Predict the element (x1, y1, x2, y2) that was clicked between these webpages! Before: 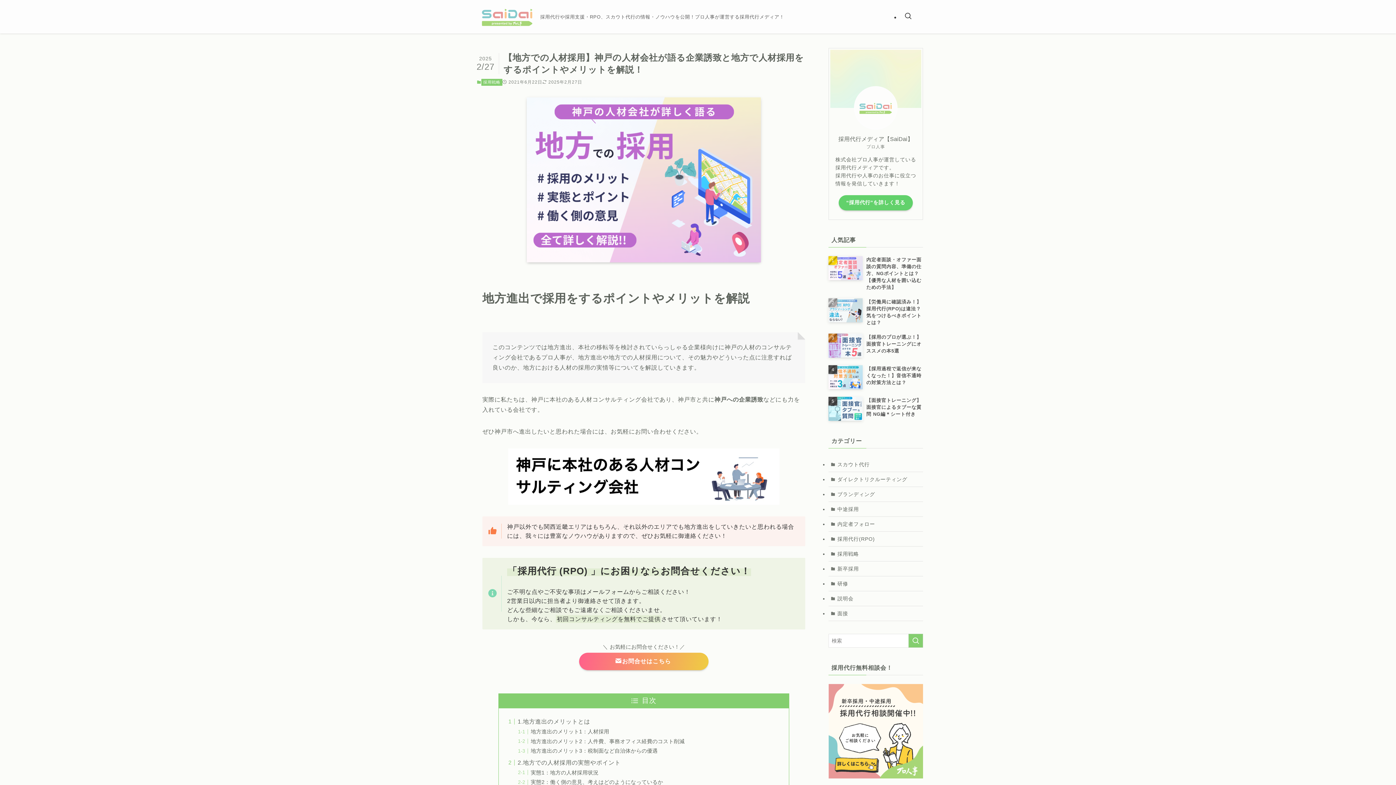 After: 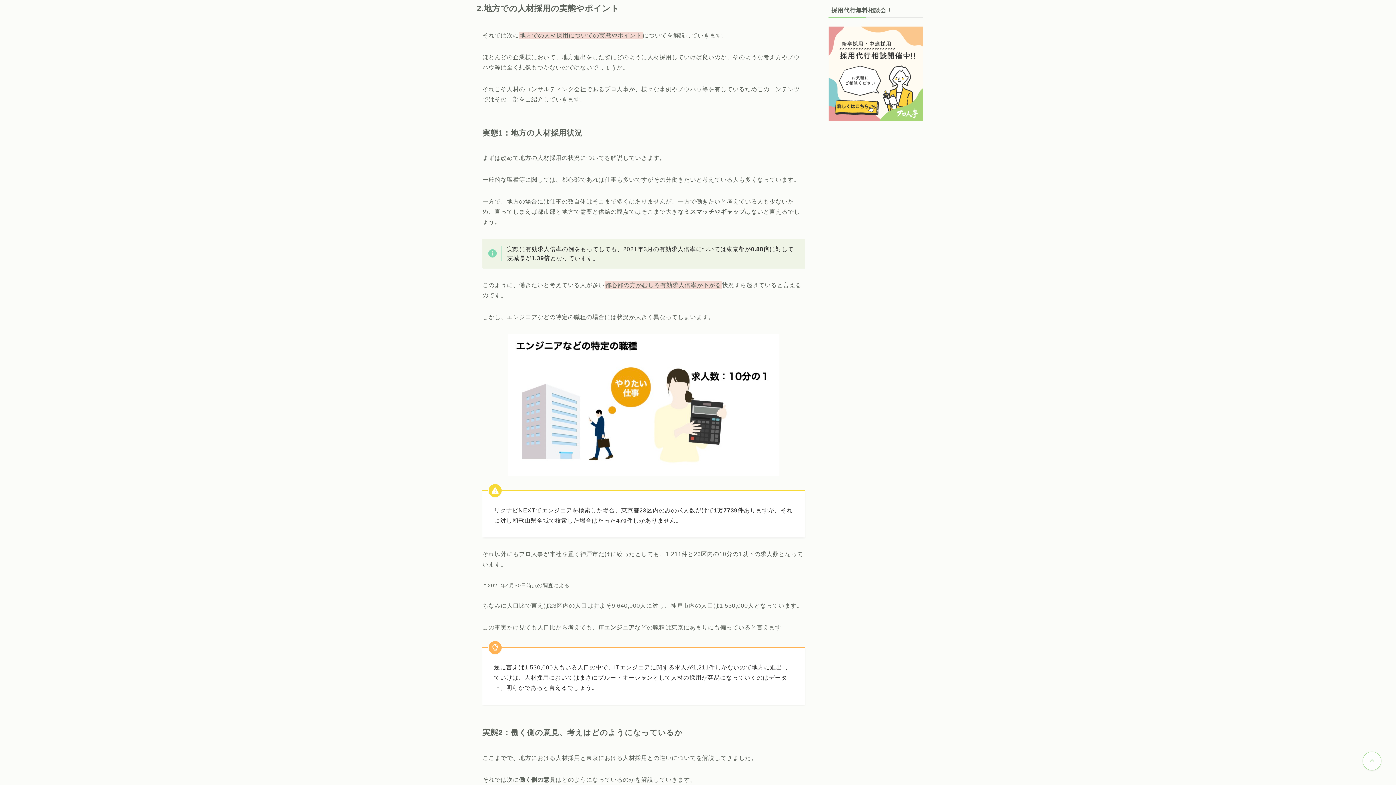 Action: bbox: (517, 760, 620, 766) label: 2.地方での人材採用の実態やポイント